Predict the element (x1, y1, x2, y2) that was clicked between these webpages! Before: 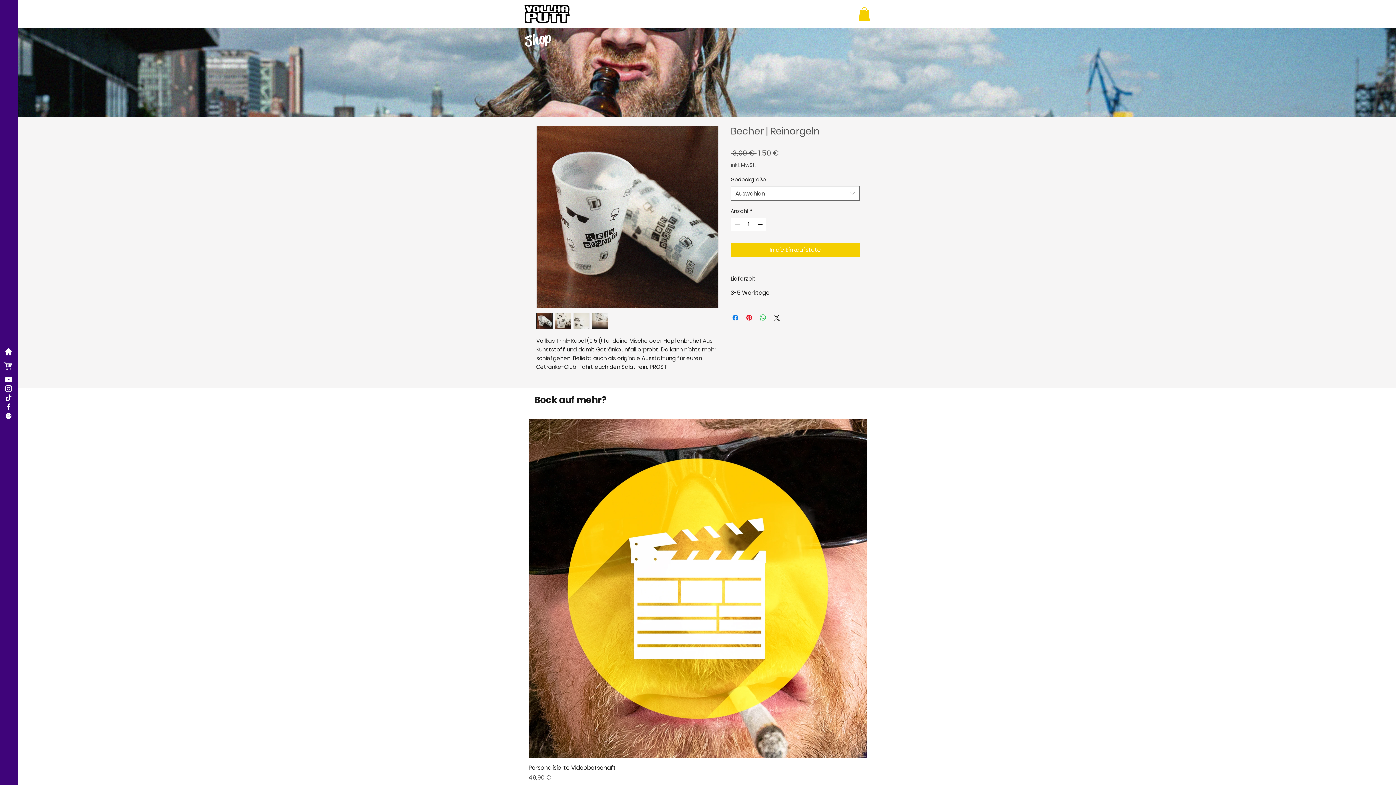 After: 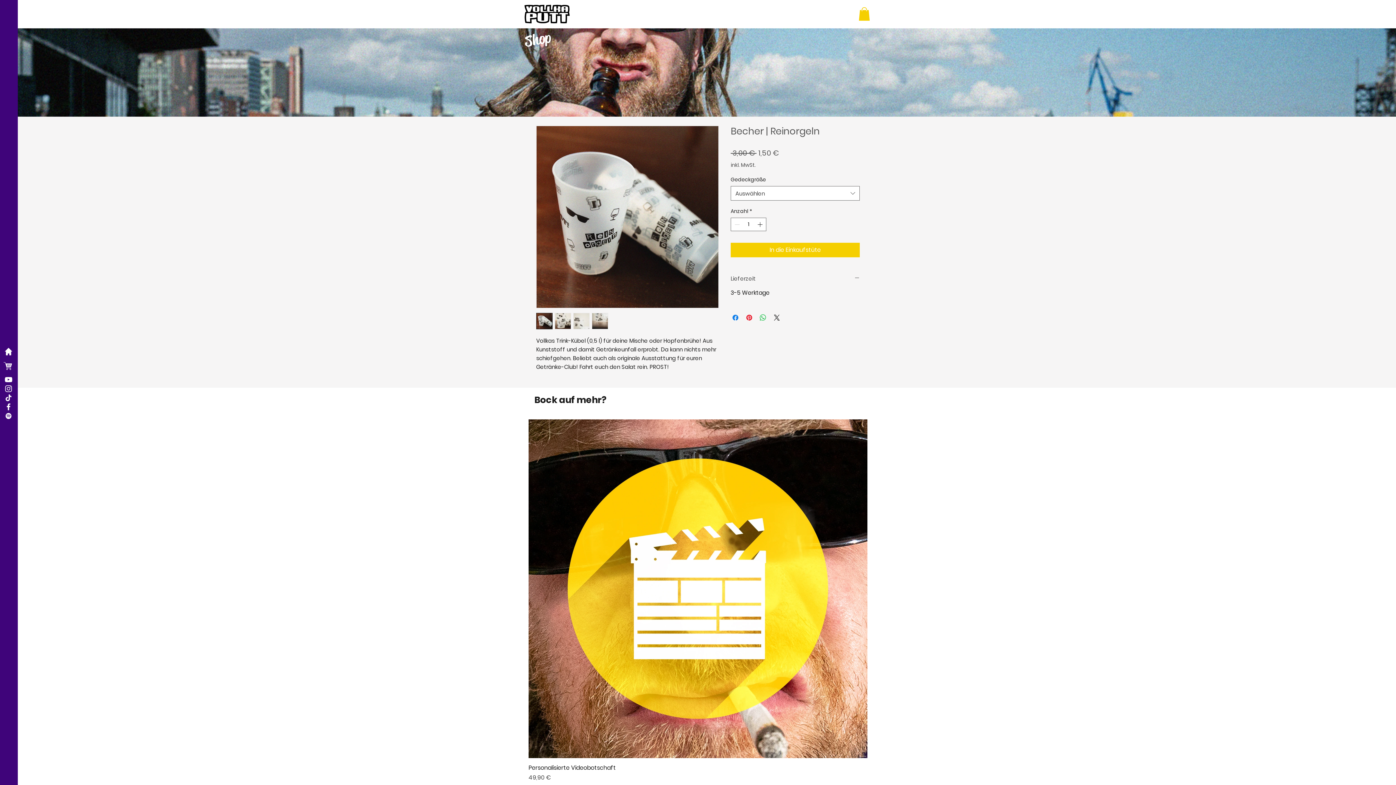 Action: bbox: (730, 274, 860, 282) label: Lieferzeit